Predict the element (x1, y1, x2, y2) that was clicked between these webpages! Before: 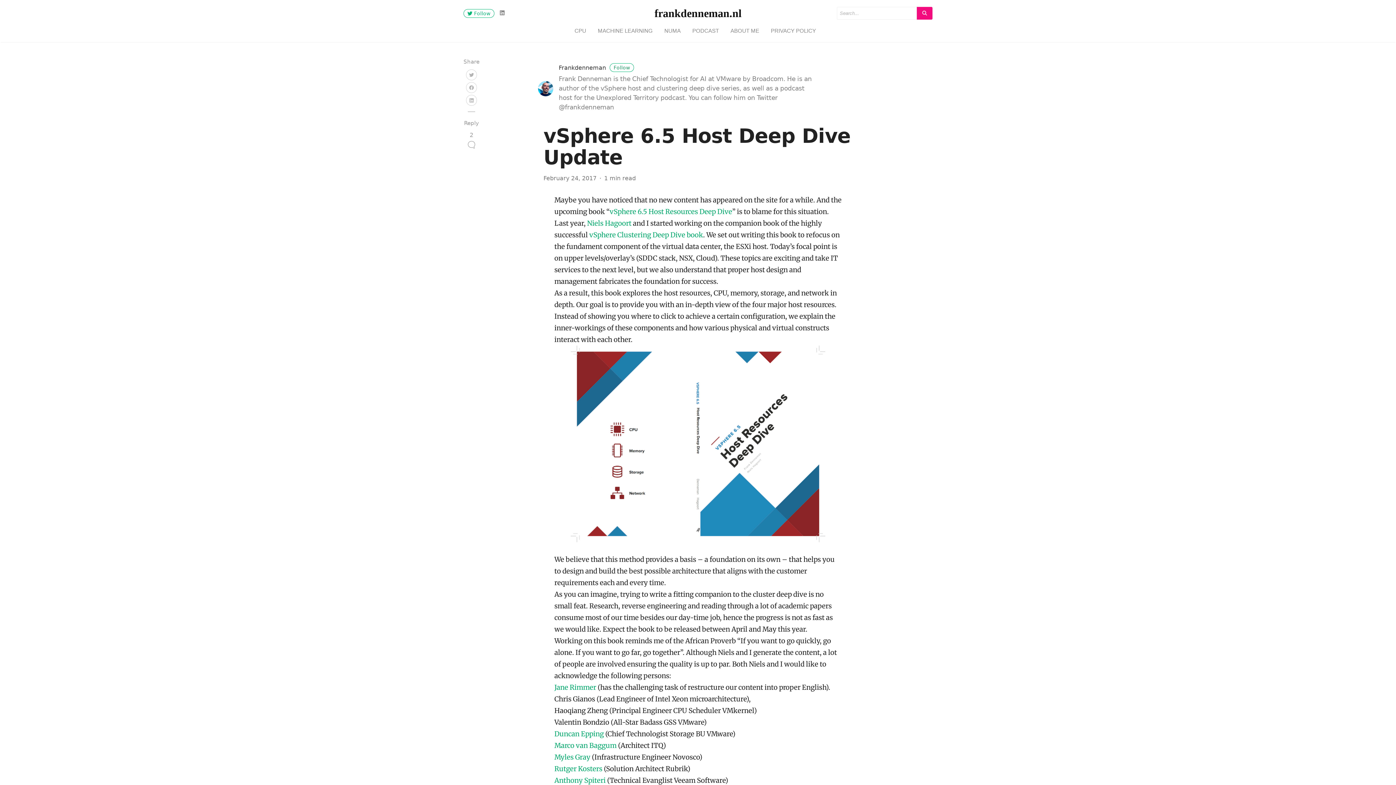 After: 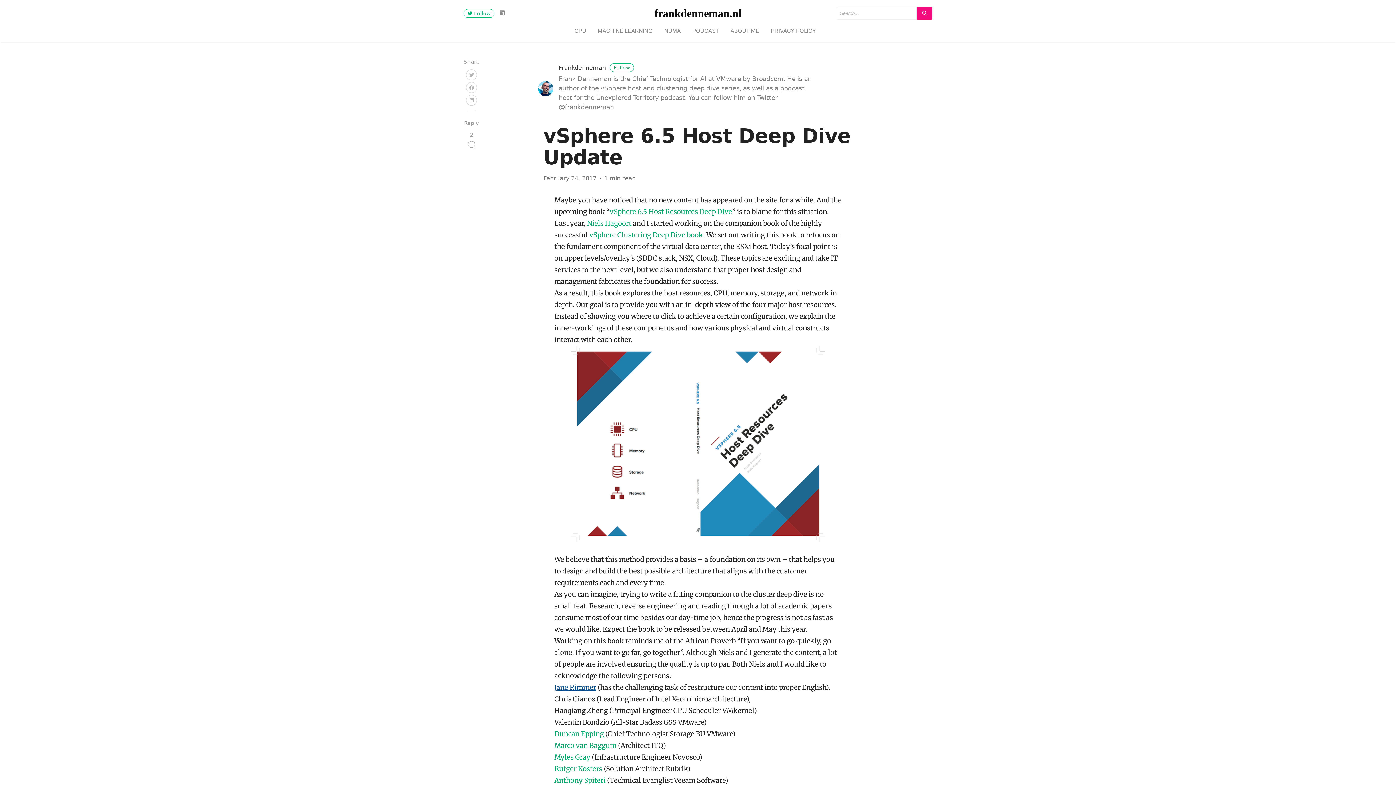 Action: label: Jane Rimmer bbox: (554, 683, 596, 692)